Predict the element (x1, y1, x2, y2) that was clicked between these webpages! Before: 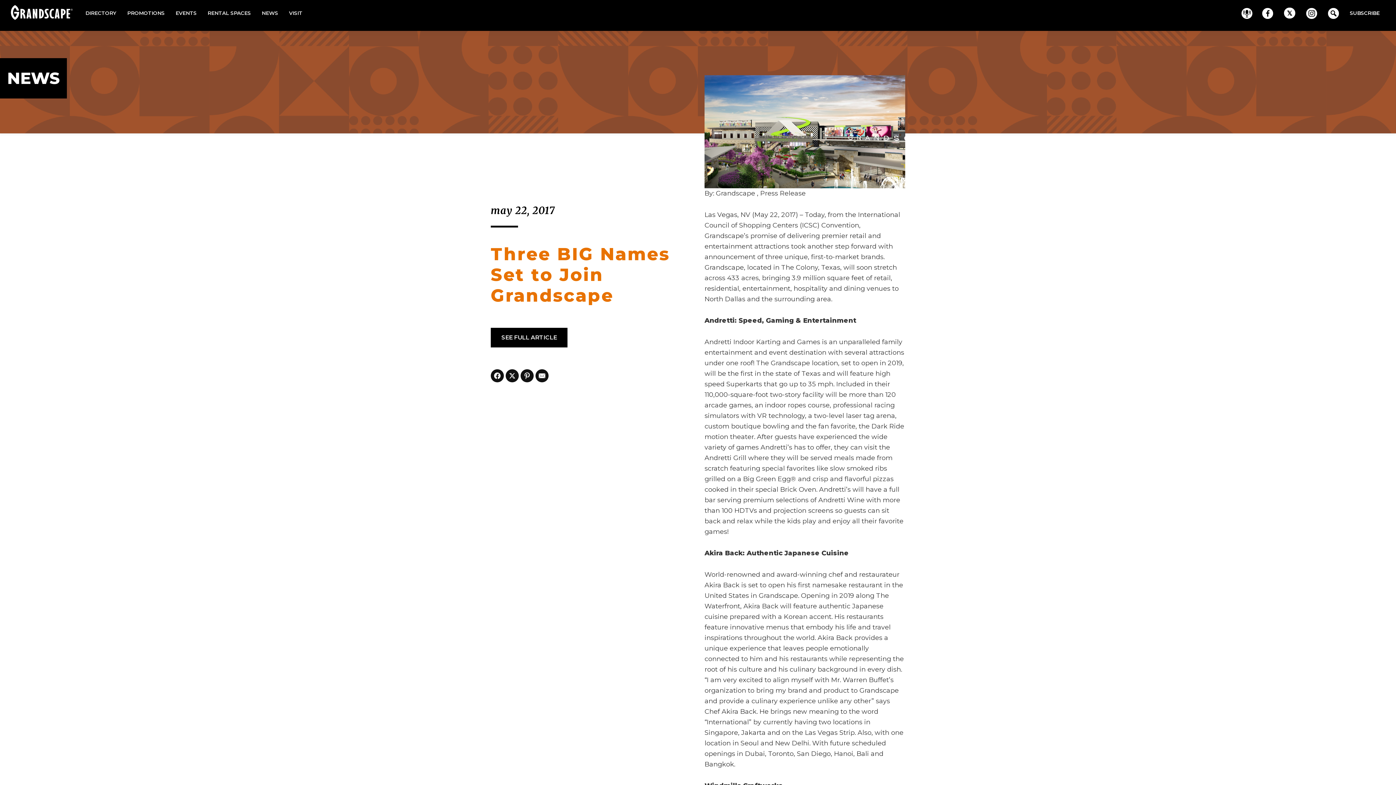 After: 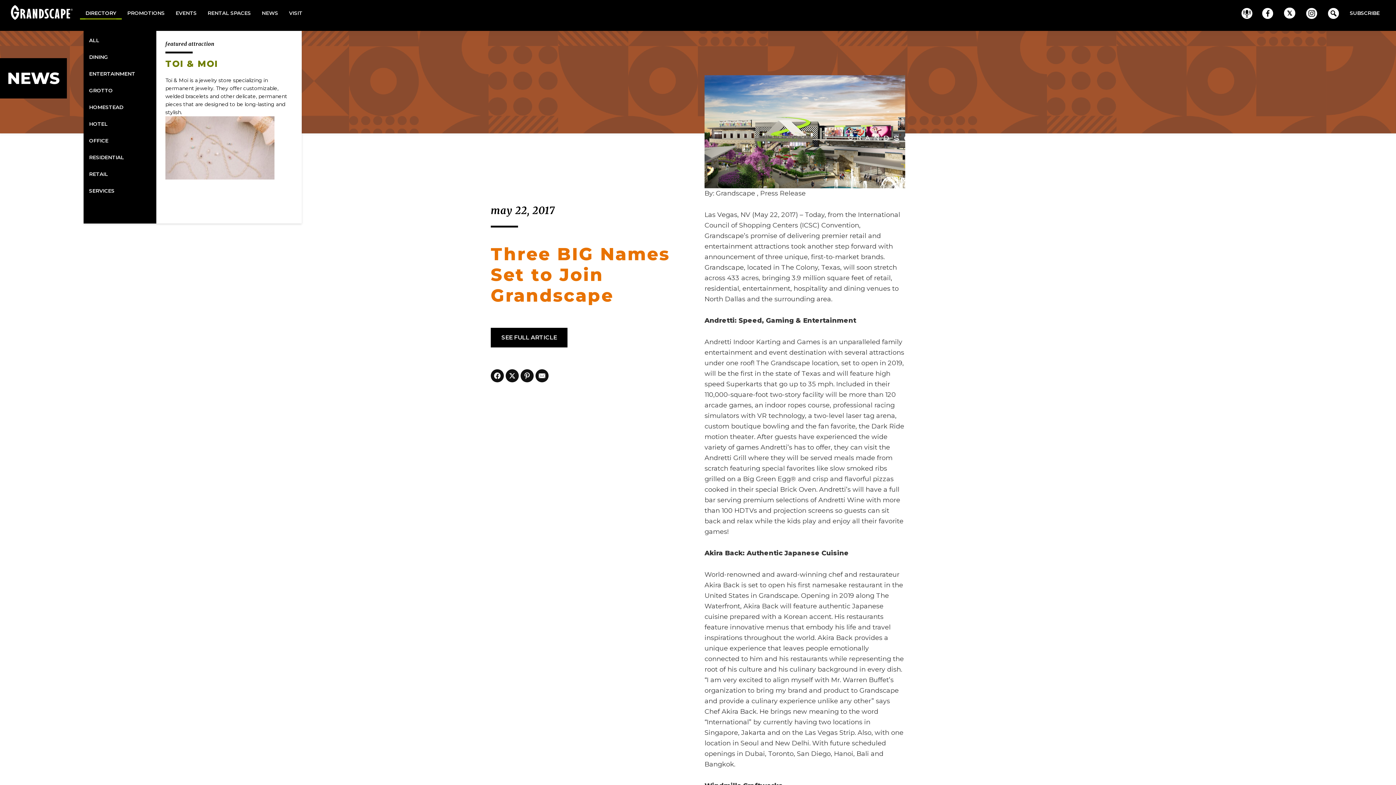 Action: label: DIRECTORY bbox: (80, 3, 121, 25)